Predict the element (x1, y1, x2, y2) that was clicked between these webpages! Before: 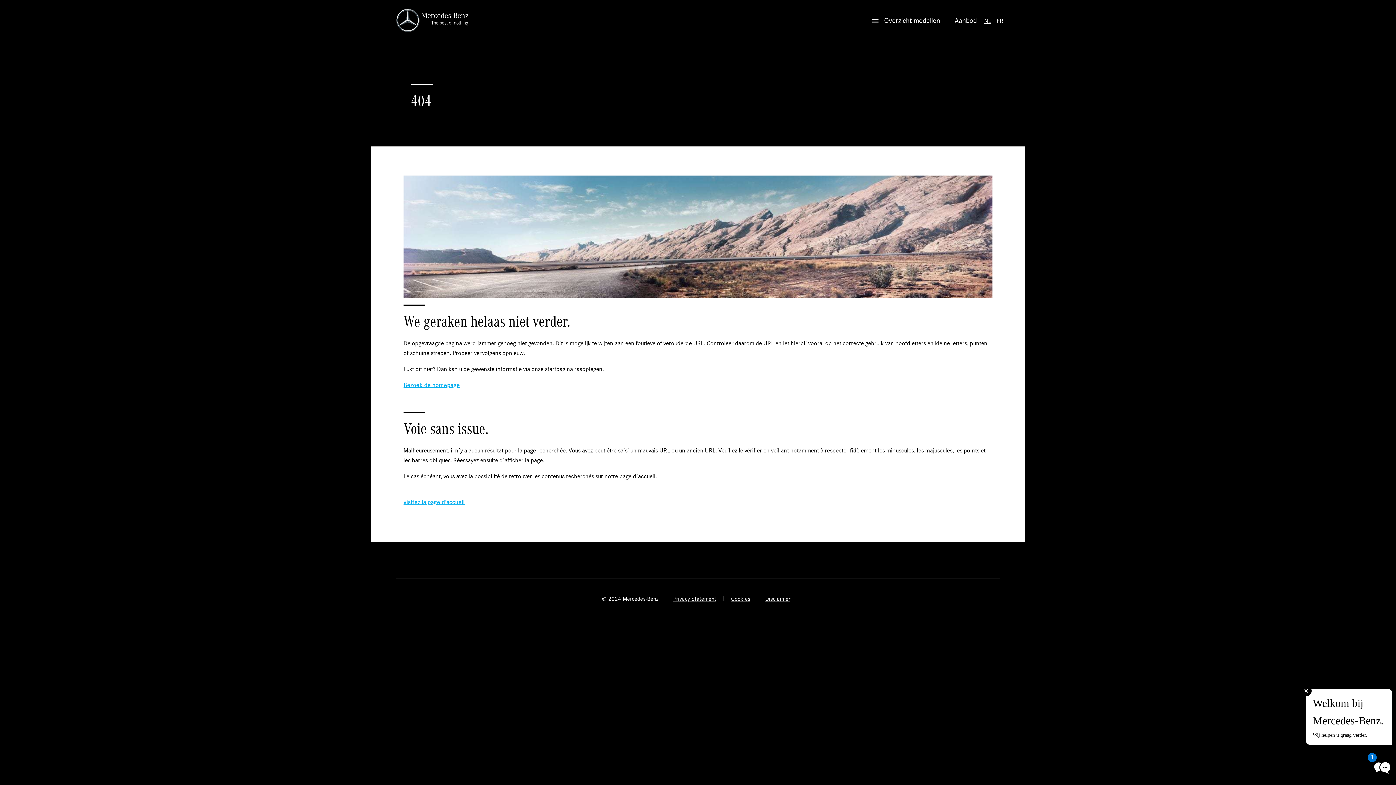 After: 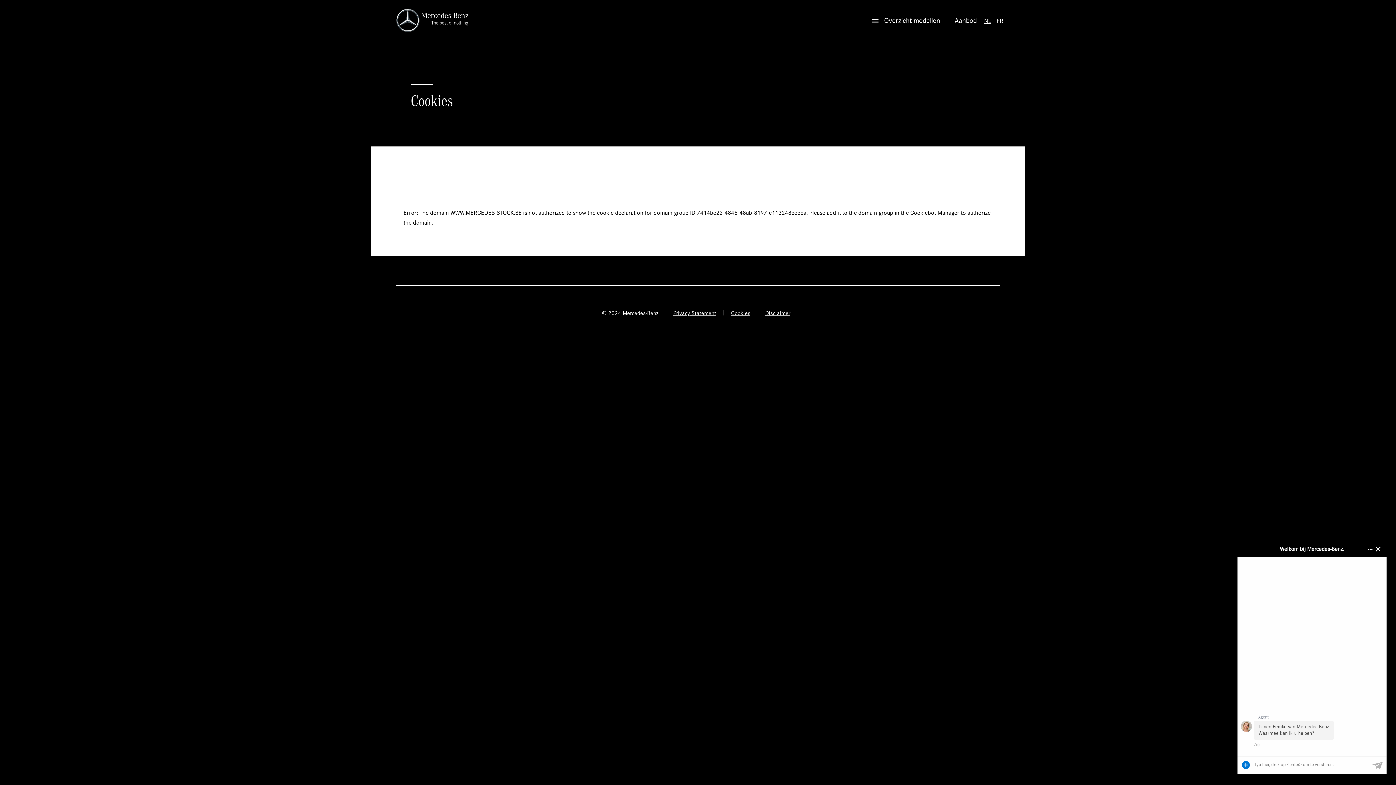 Action: bbox: (727, 594, 754, 606) label: Cookies